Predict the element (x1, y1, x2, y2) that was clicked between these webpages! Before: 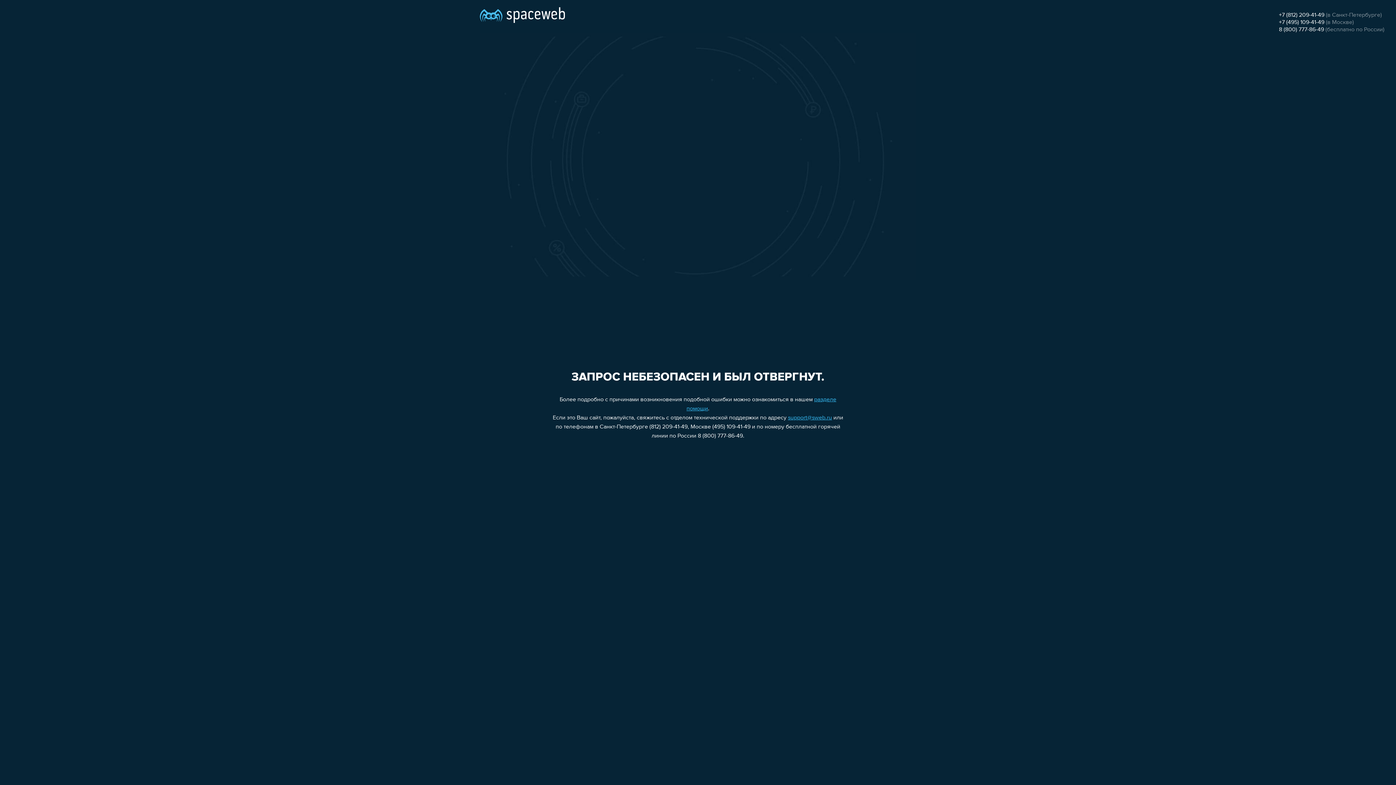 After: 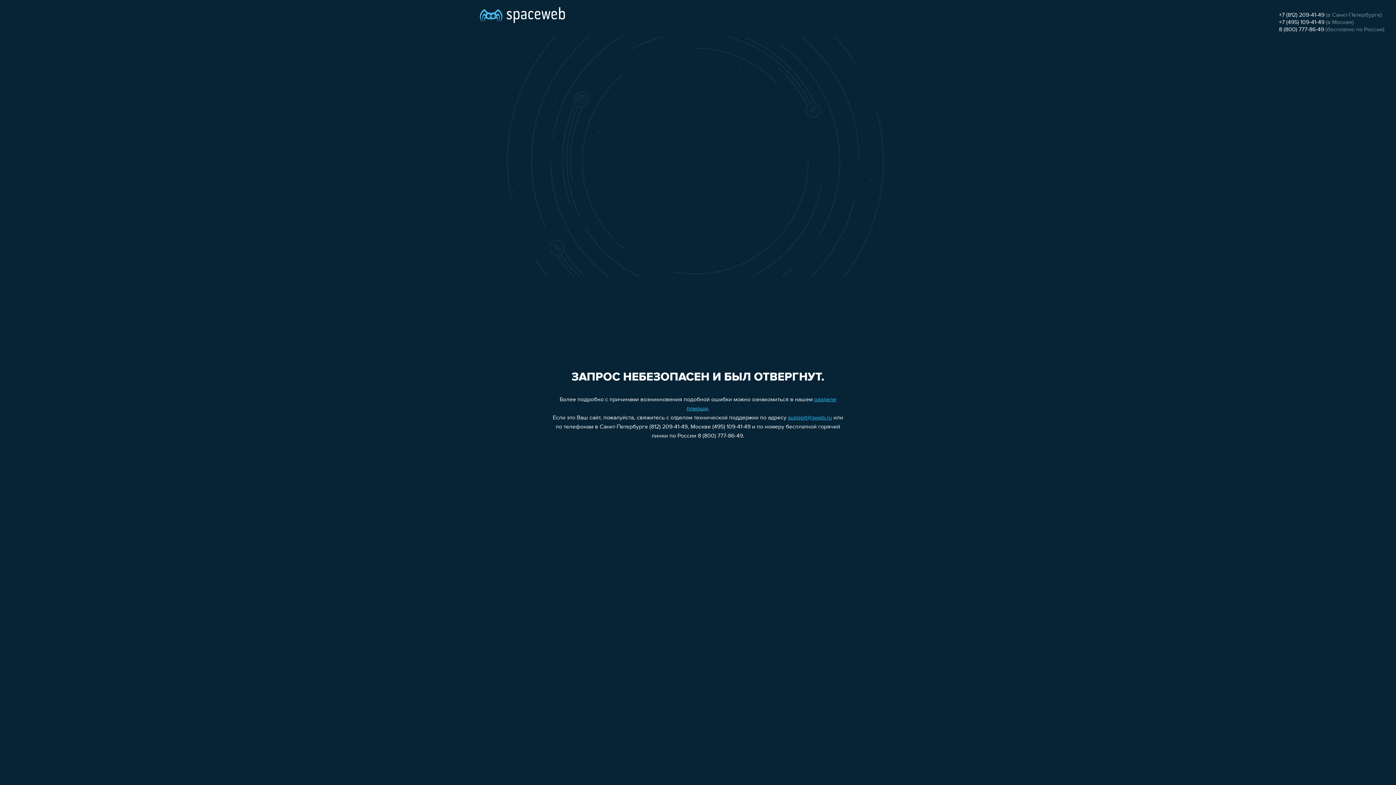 Action: label: support@sweb.ru bbox: (788, 415, 832, 421)